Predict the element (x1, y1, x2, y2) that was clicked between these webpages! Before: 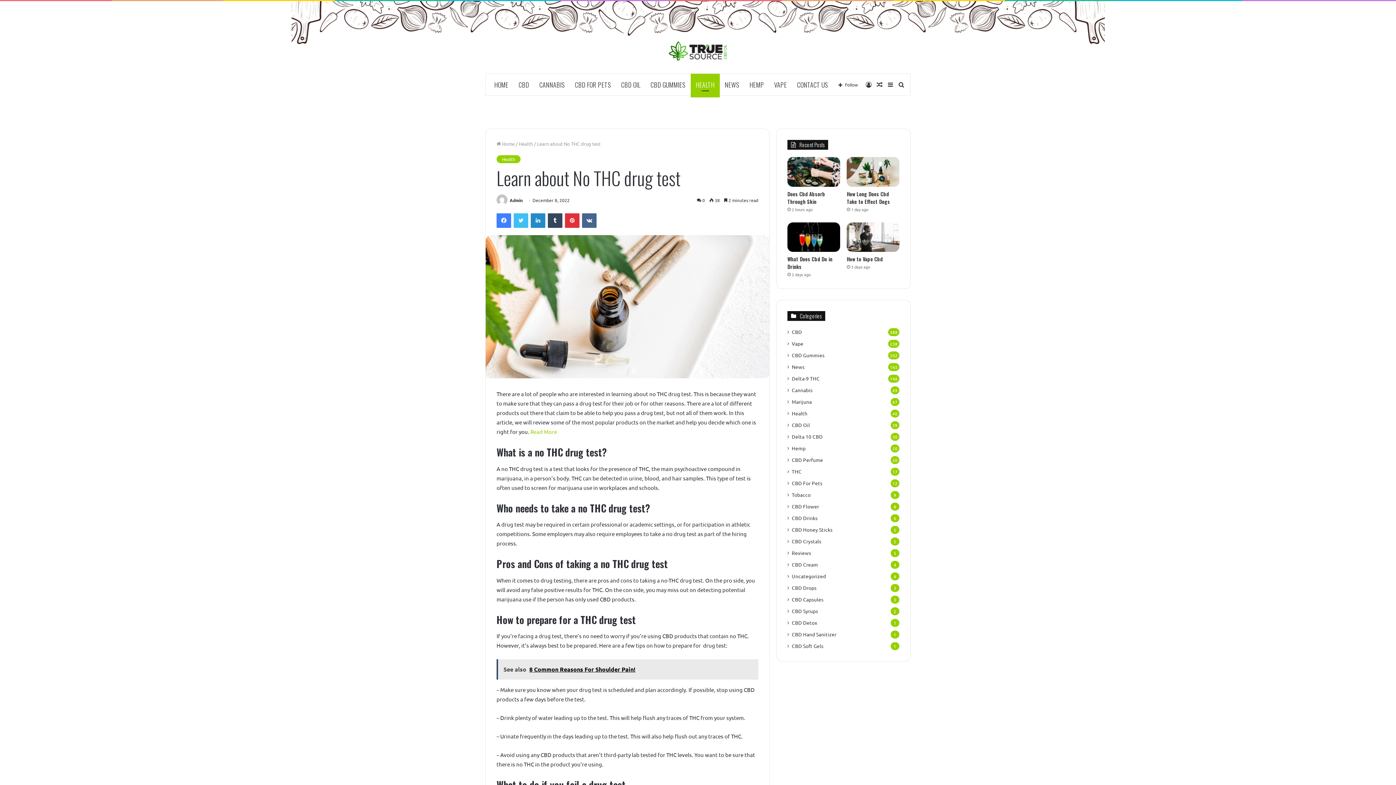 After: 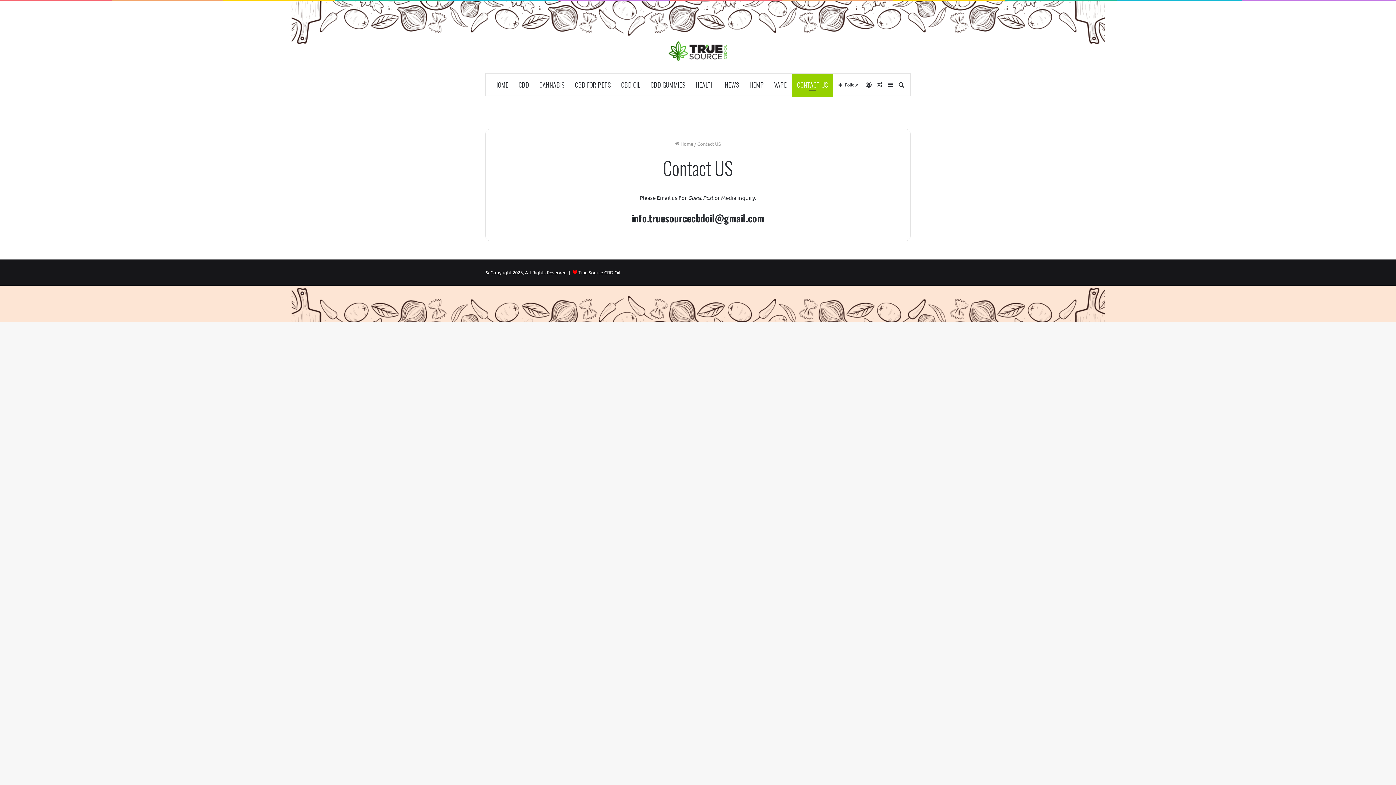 Action: bbox: (792, 73, 833, 95) label: CONTACT US